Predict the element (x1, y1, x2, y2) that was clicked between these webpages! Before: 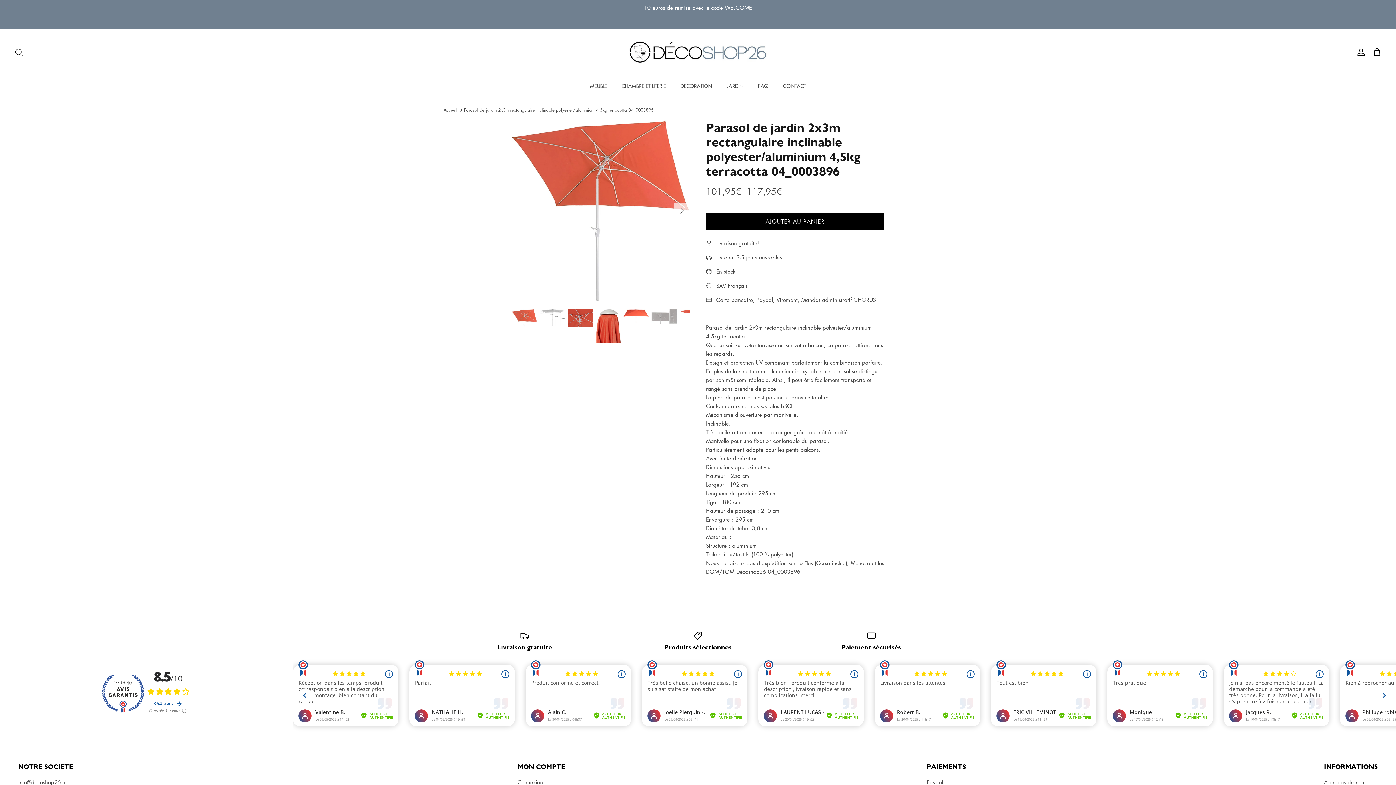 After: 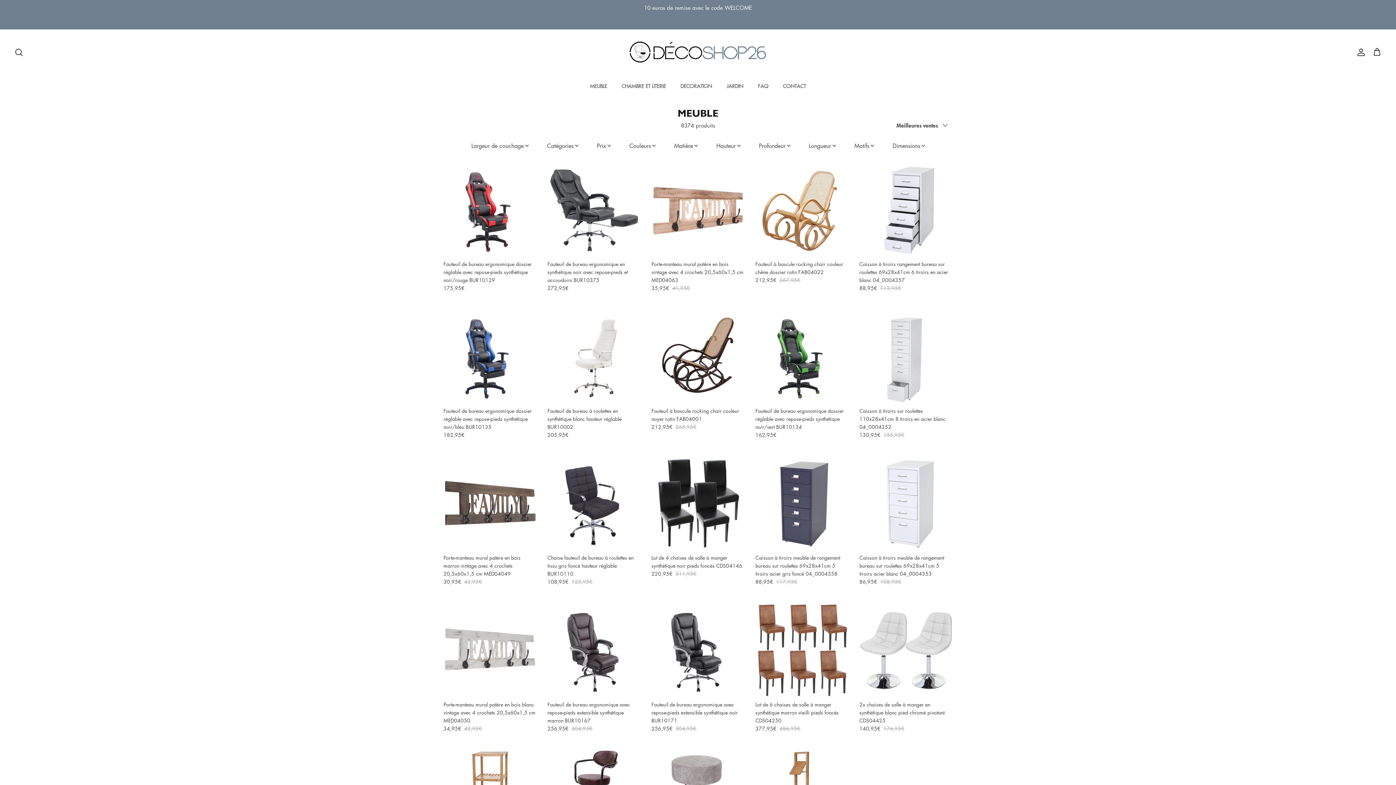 Action: label: MEUBLE bbox: (583, 75, 613, 96)